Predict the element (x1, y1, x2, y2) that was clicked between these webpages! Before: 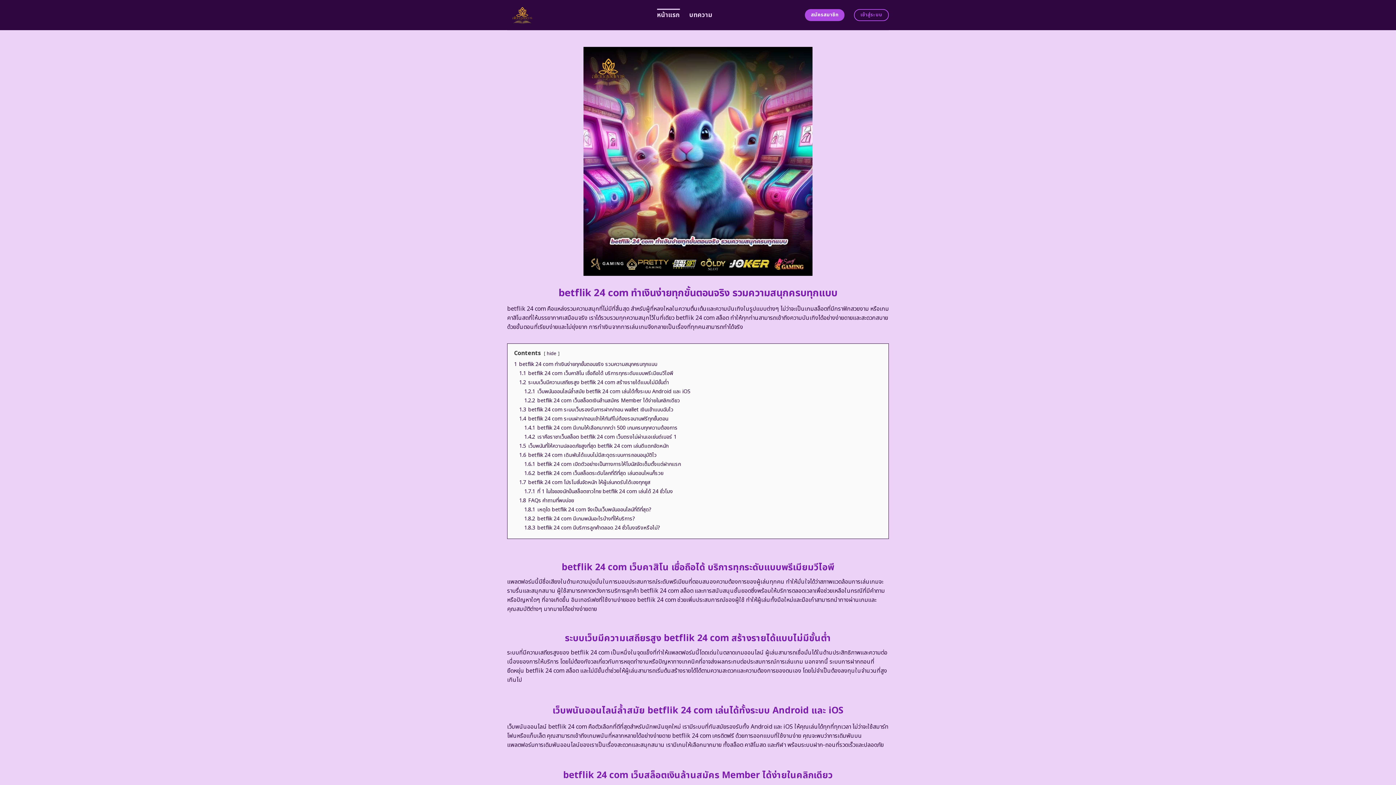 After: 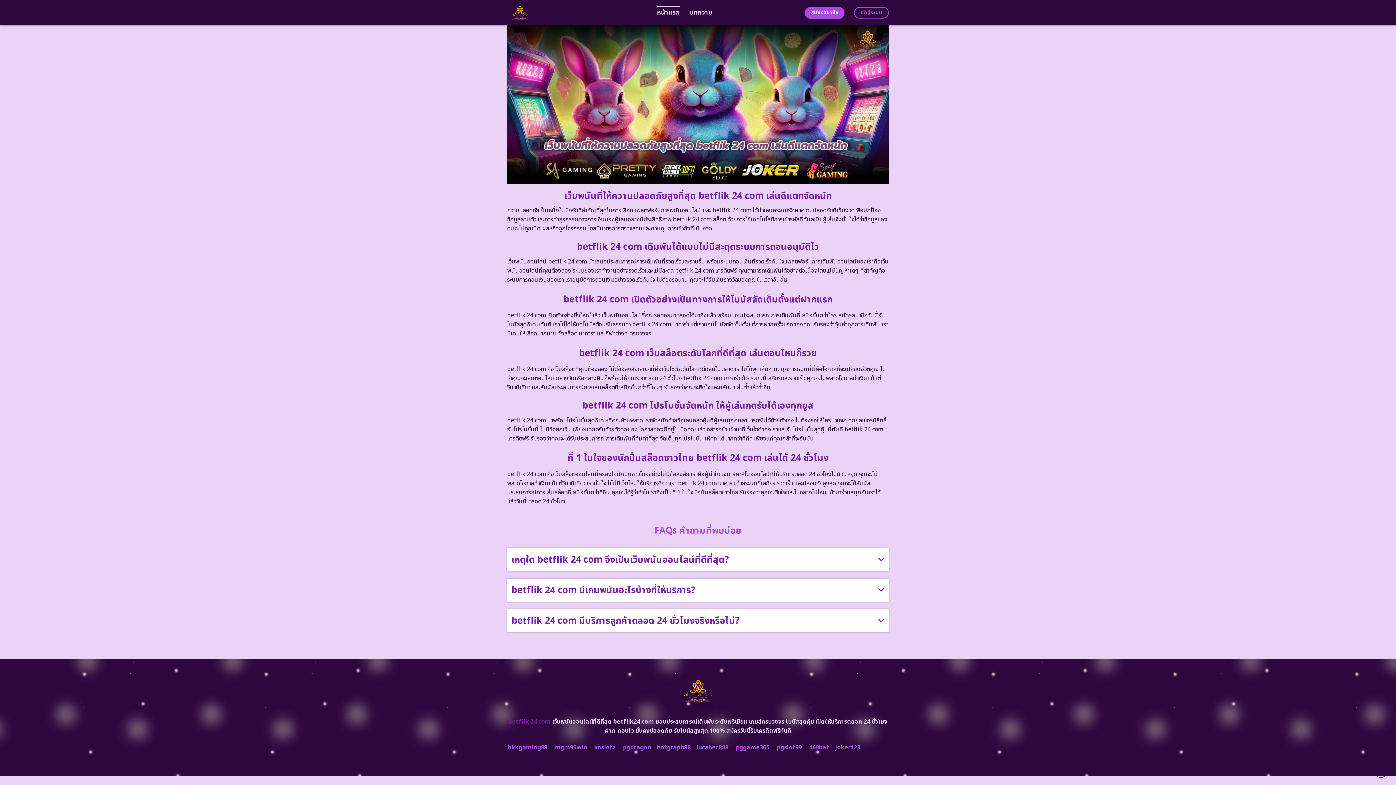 Action: label: 1.6 betflik 24 com เดิมพันได้แบบไม่มีสะดุดระบบการถอนอนุมัติไว bbox: (519, 451, 656, 459)